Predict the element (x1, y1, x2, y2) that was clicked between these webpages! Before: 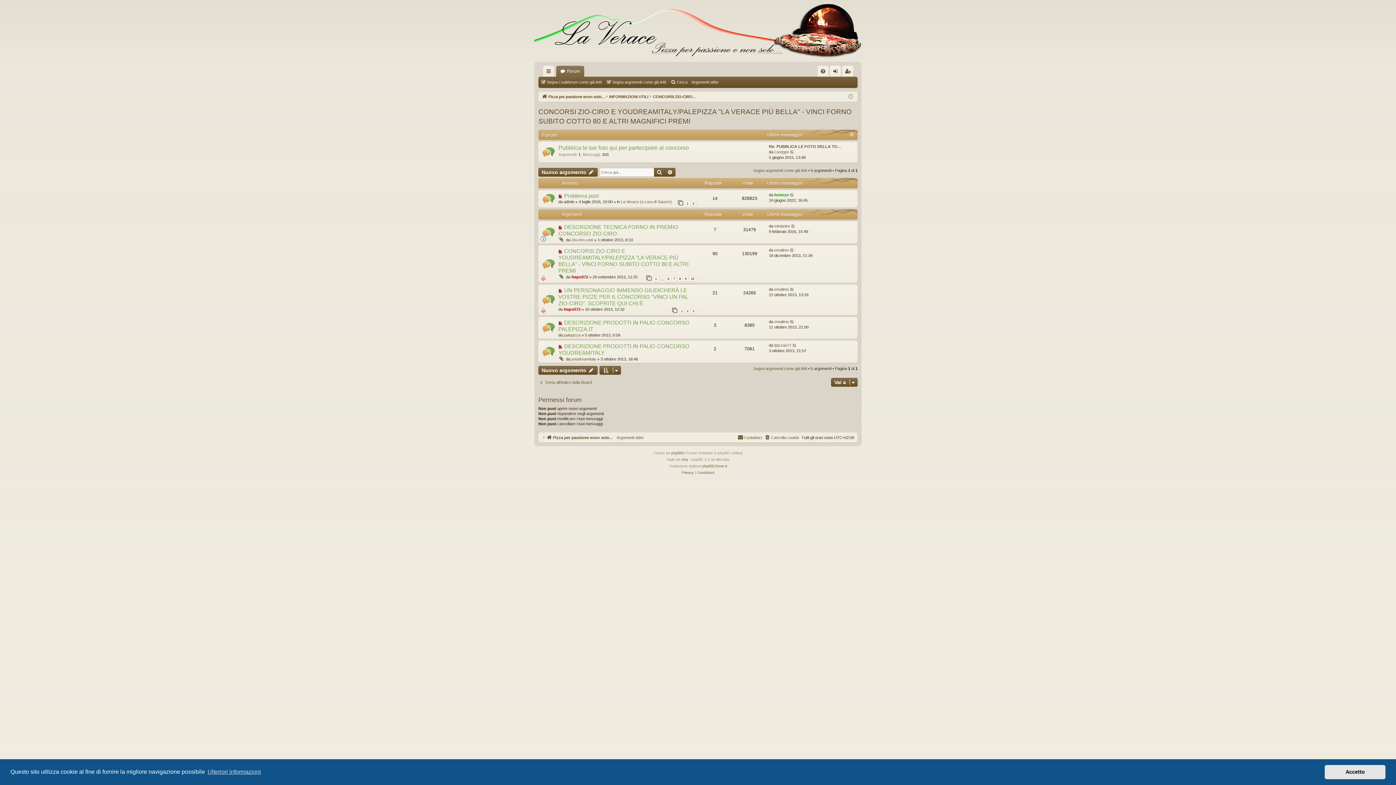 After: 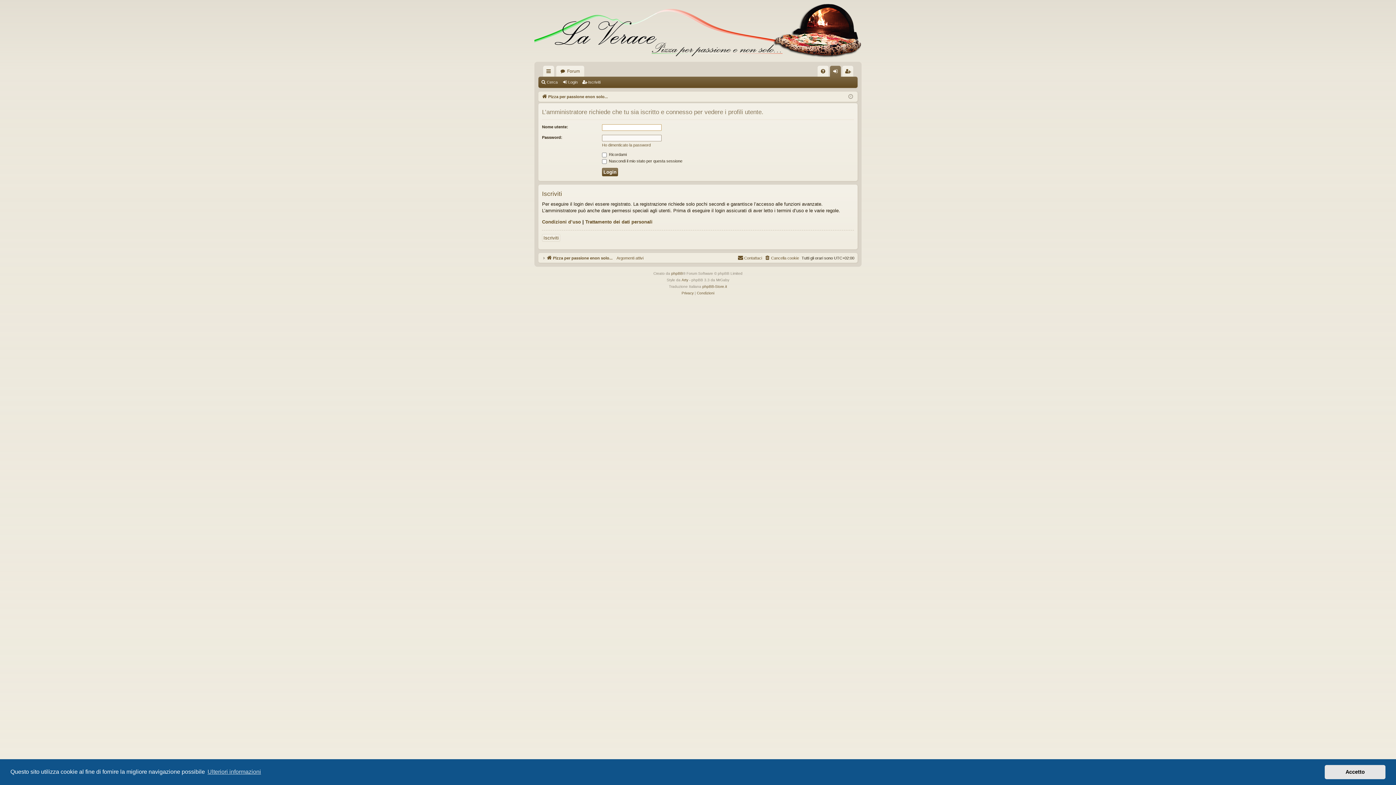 Action: bbox: (564, 333, 580, 337) label: palepizza